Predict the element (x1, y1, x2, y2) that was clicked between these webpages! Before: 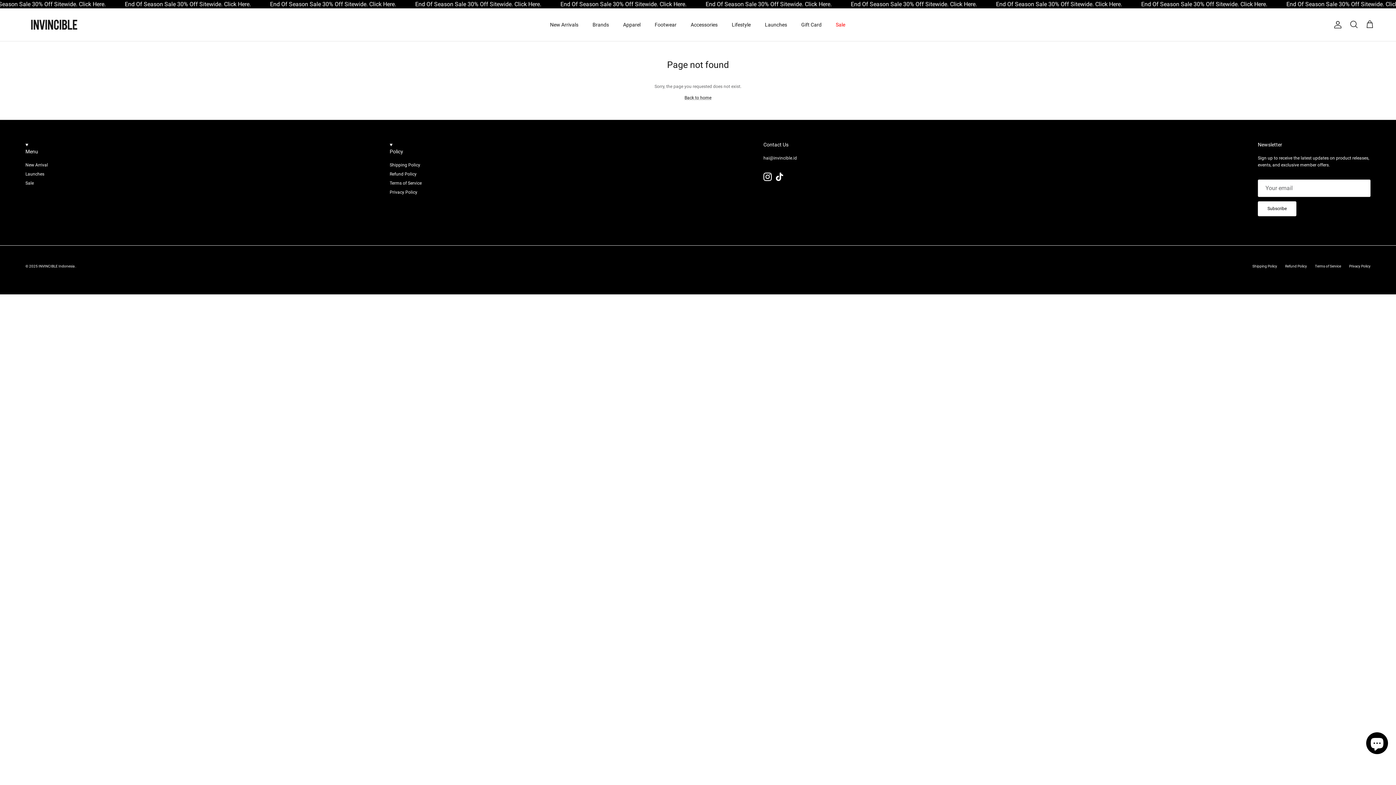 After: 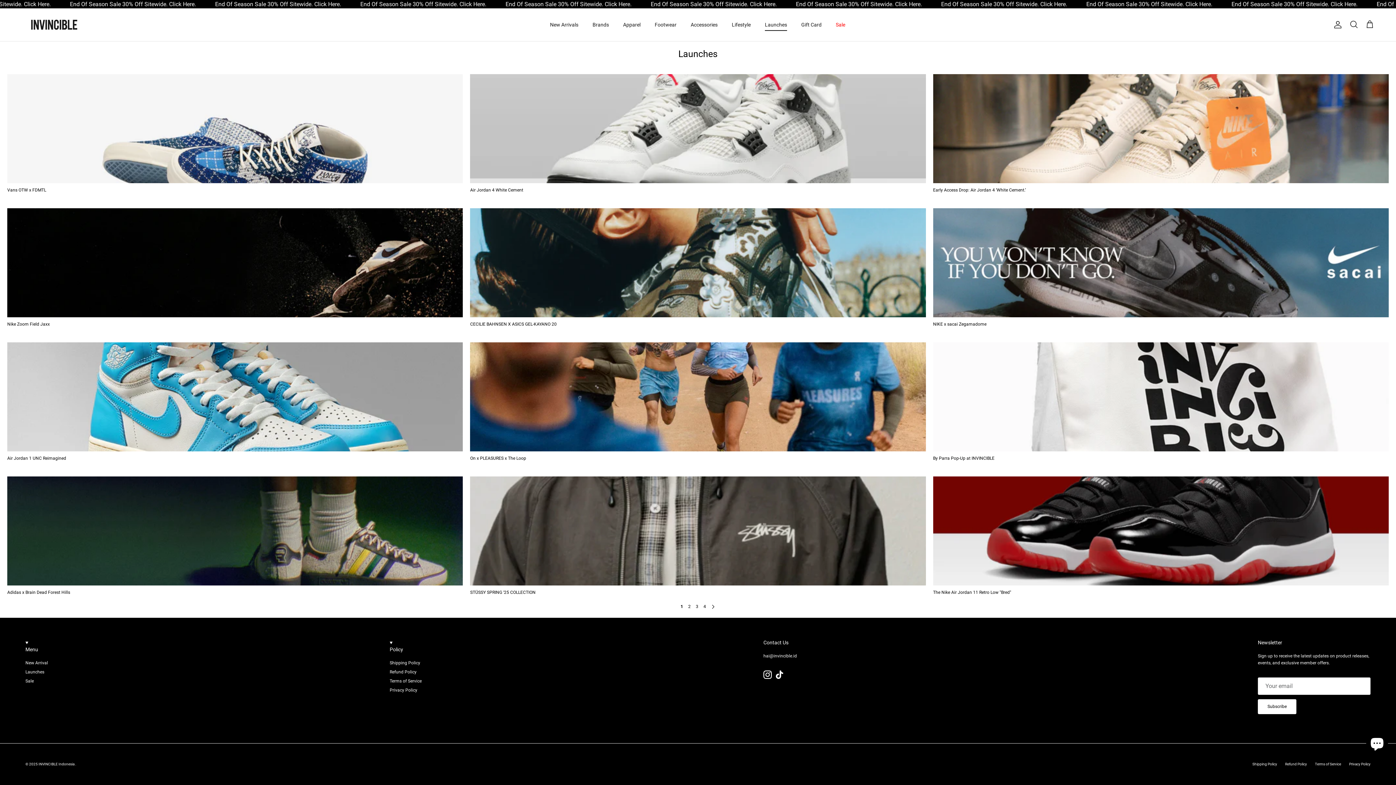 Action: bbox: (25, 171, 44, 176) label: Launches